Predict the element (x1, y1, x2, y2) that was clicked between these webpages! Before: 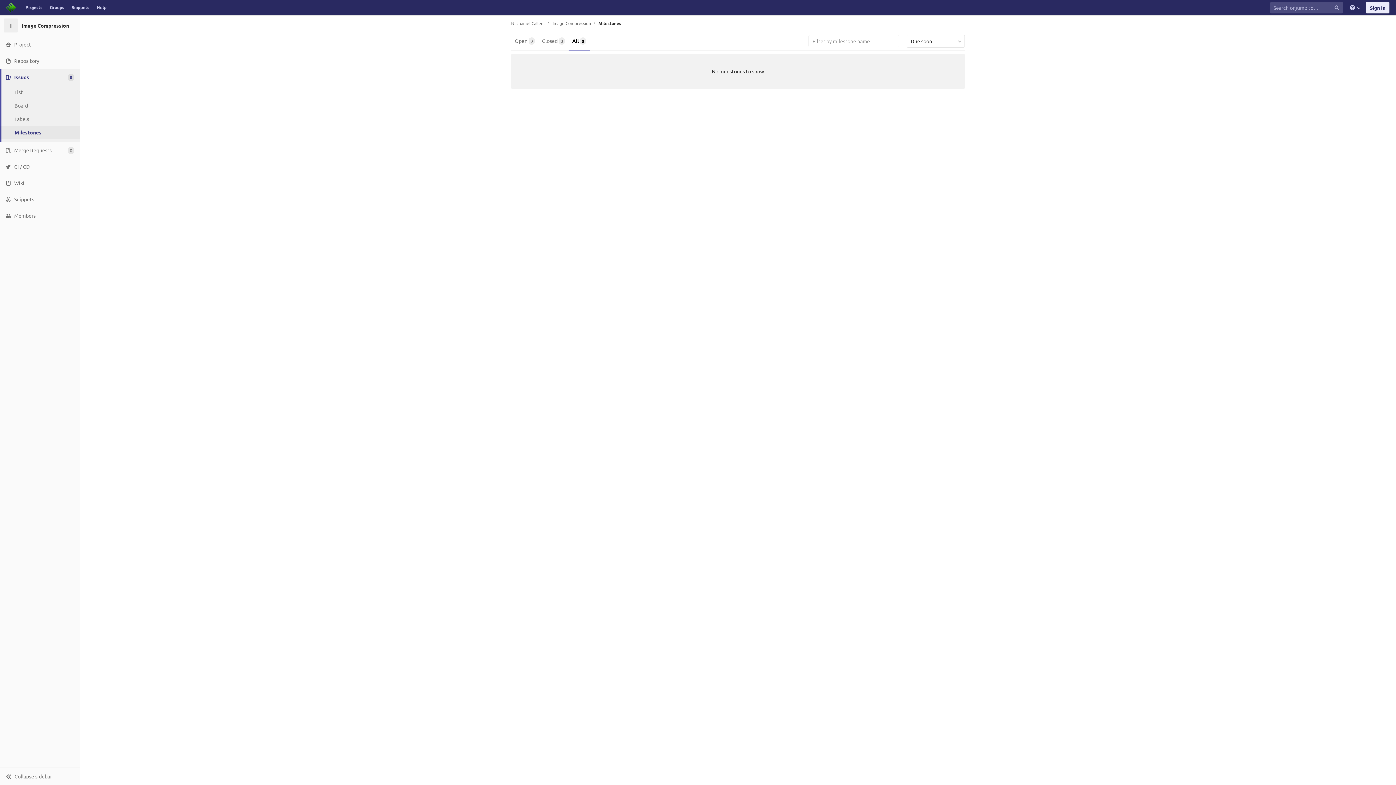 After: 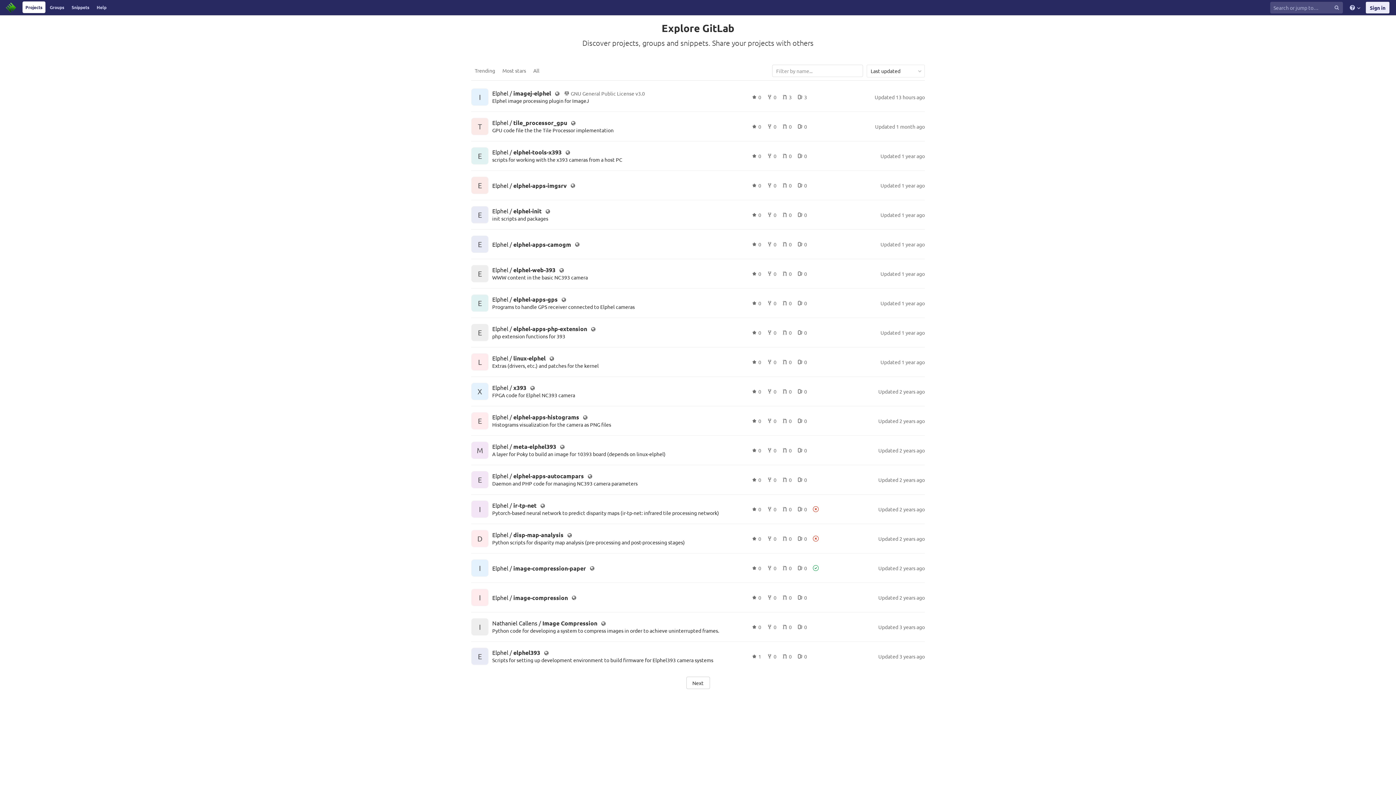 Action: bbox: (2, 1, 18, 13)